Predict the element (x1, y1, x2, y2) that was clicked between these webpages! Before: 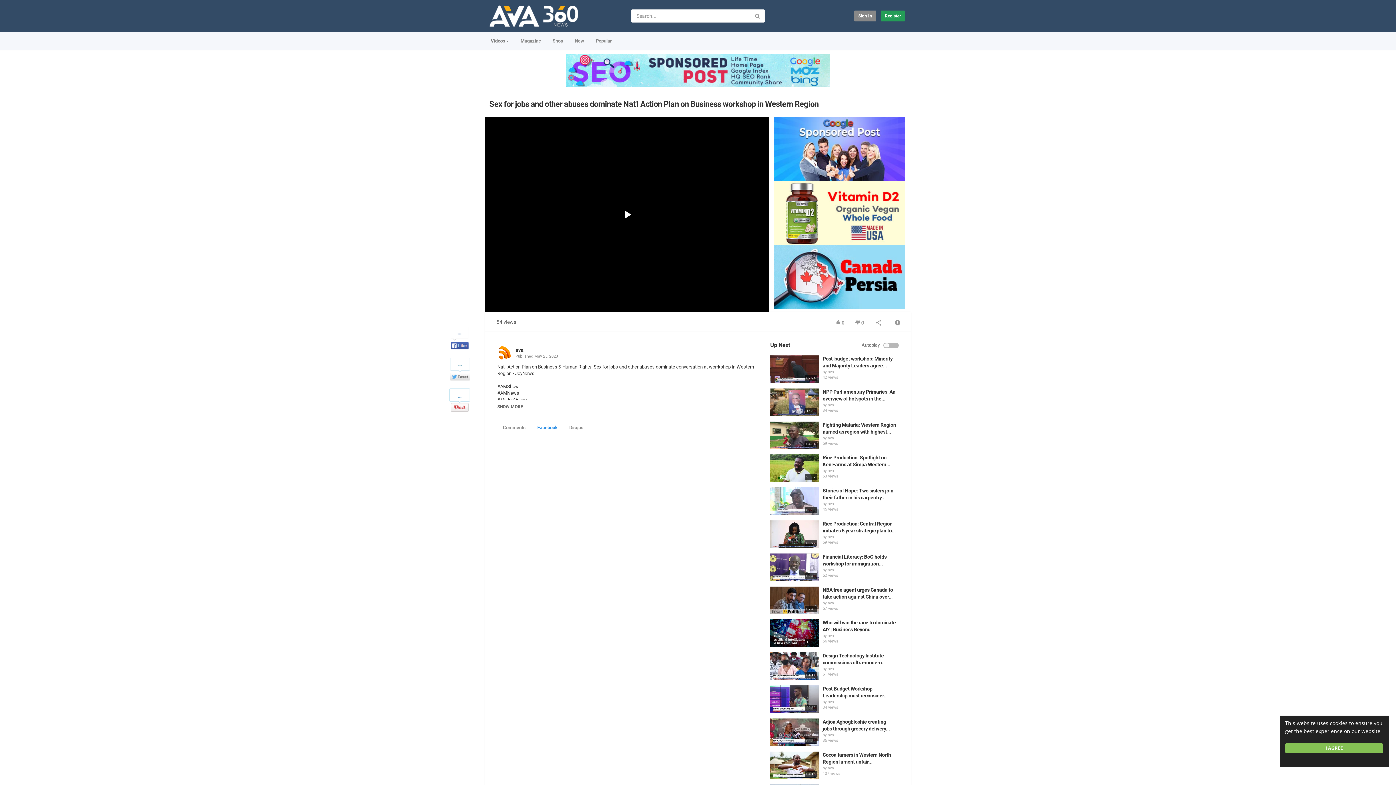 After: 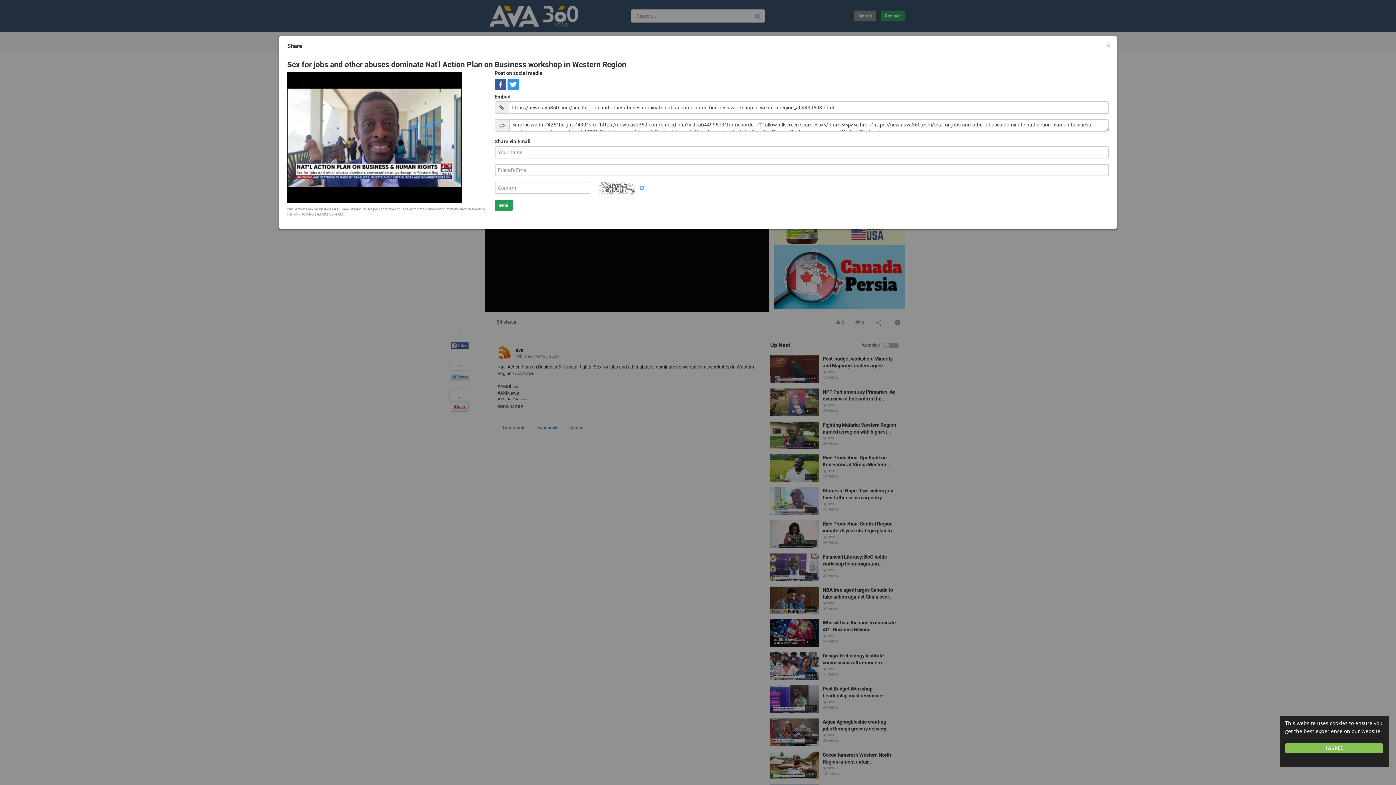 Action: bbox: (869, 315, 888, 331)